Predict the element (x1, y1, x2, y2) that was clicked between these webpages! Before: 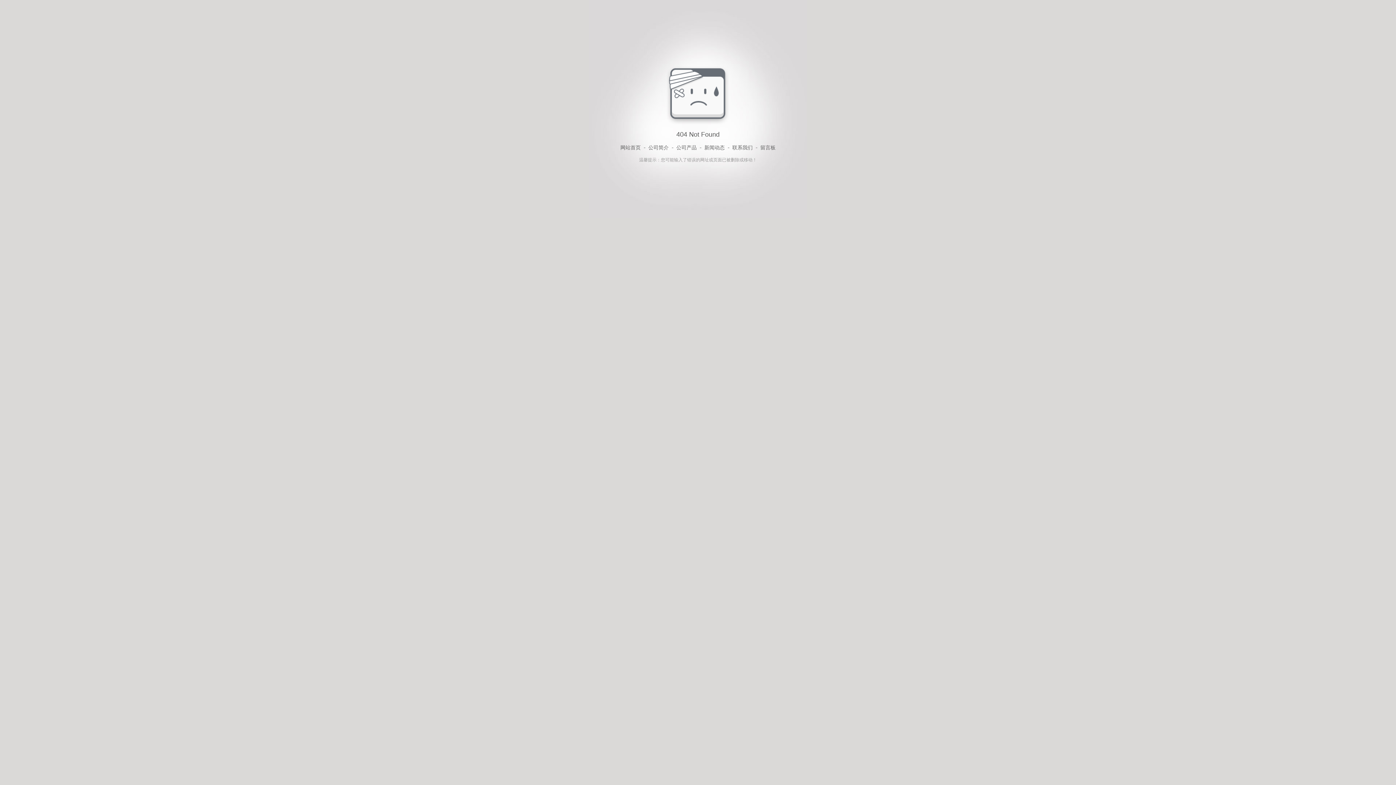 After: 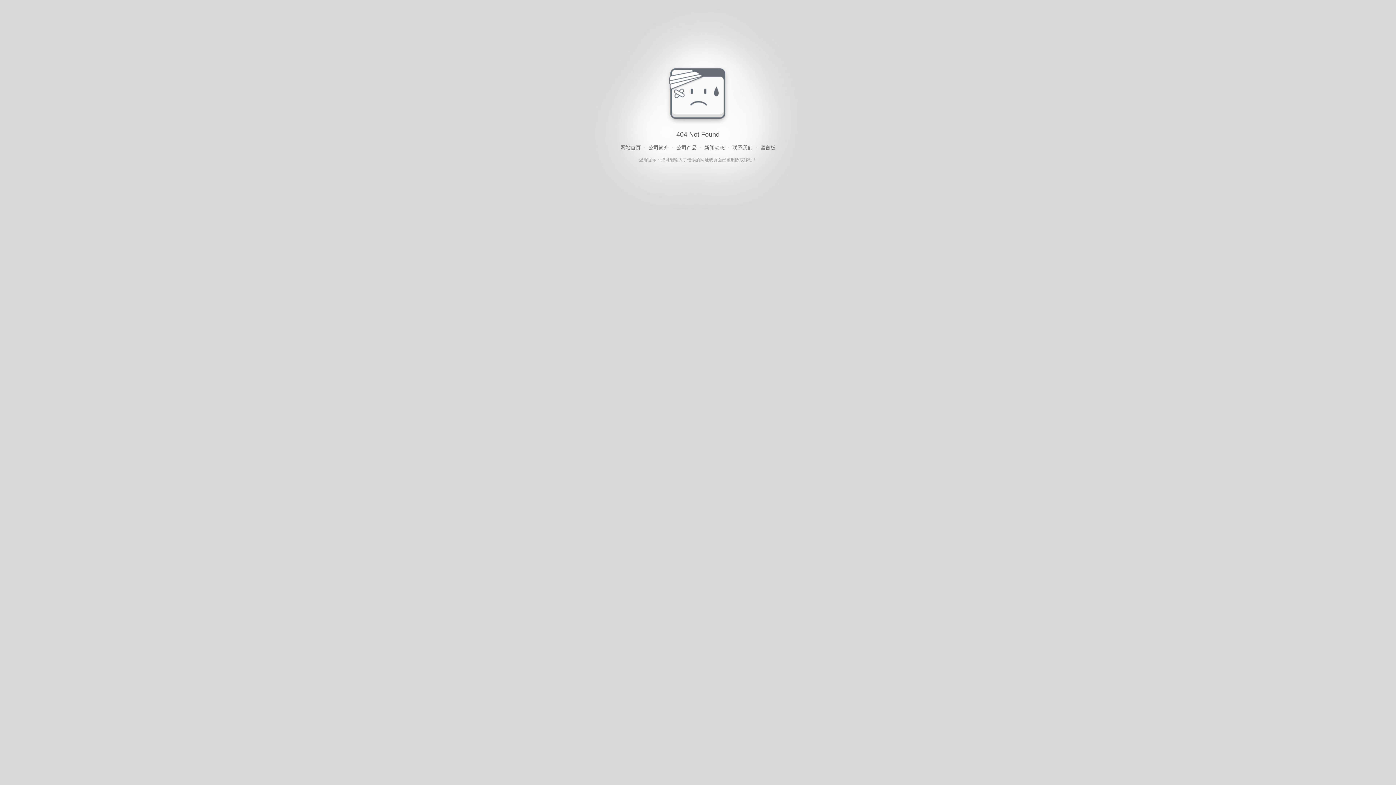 Action: bbox: (620, 143, 640, 152) label: 网站首页